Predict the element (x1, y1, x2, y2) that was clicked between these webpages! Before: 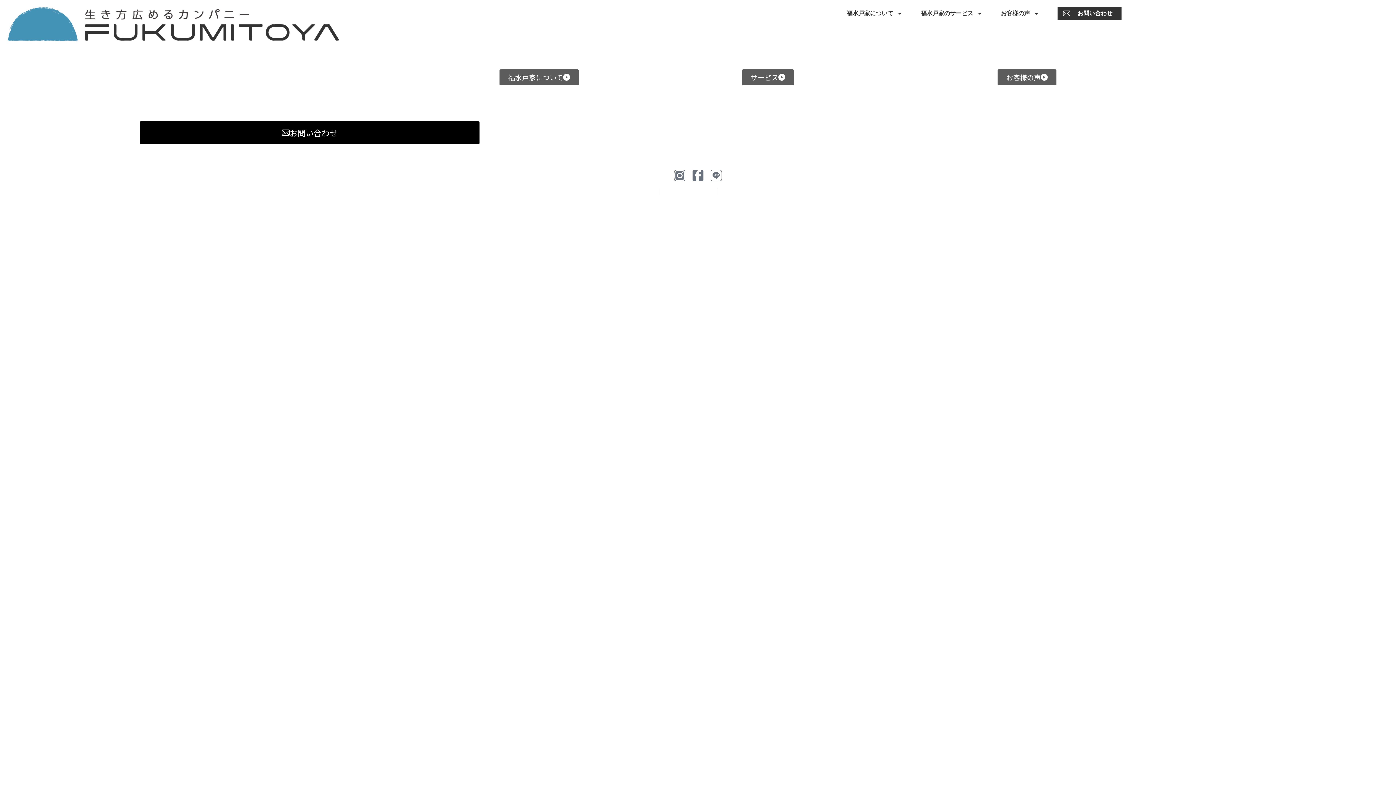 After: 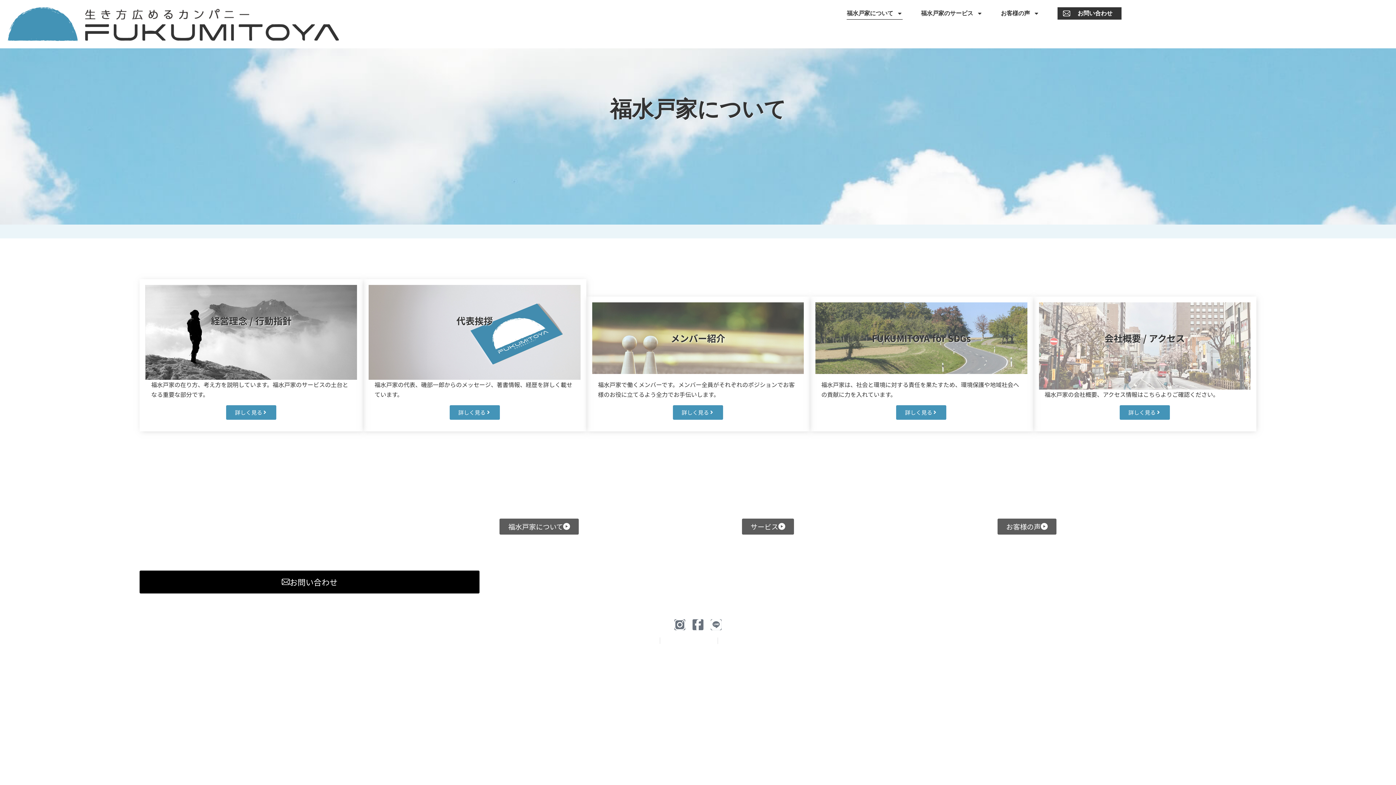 Action: label: 福水戸家について bbox: (499, 69, 578, 85)